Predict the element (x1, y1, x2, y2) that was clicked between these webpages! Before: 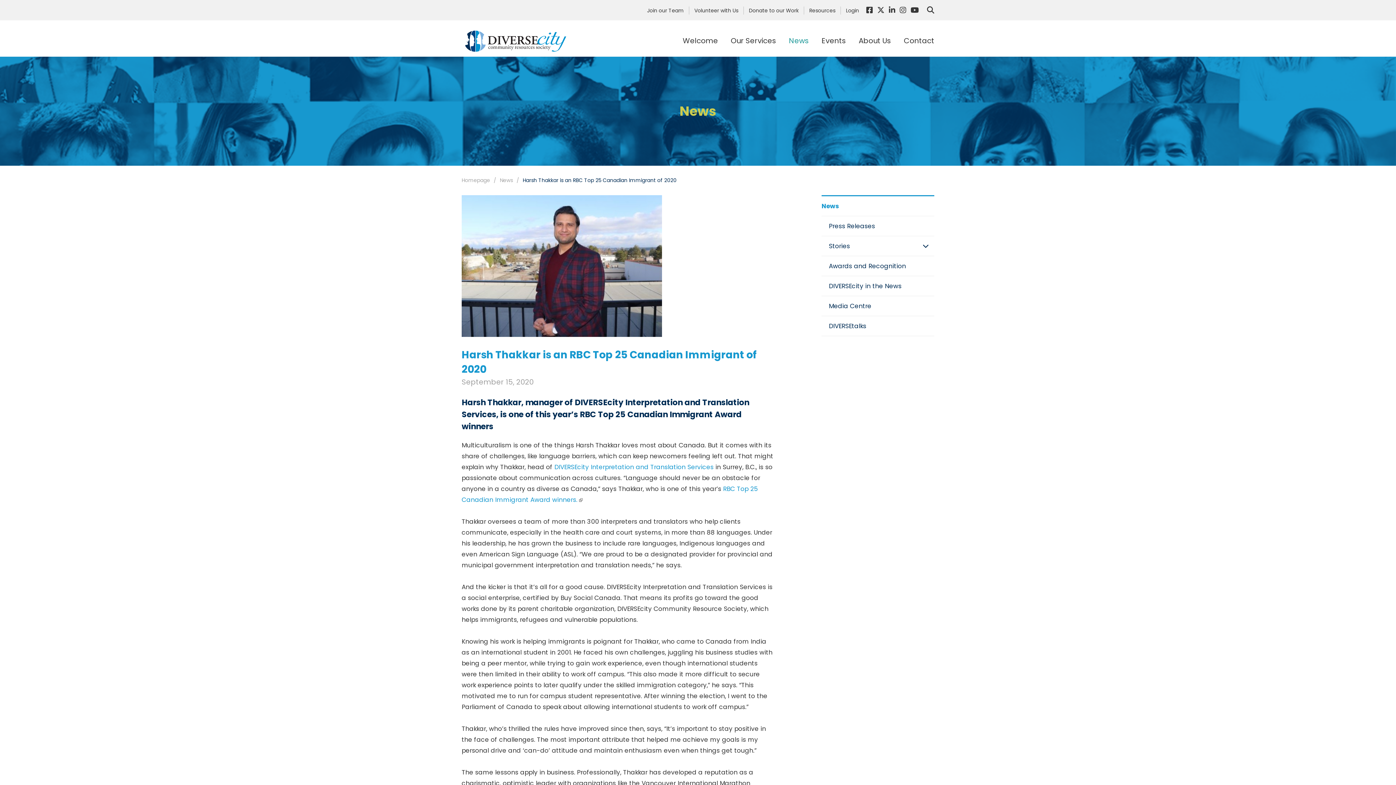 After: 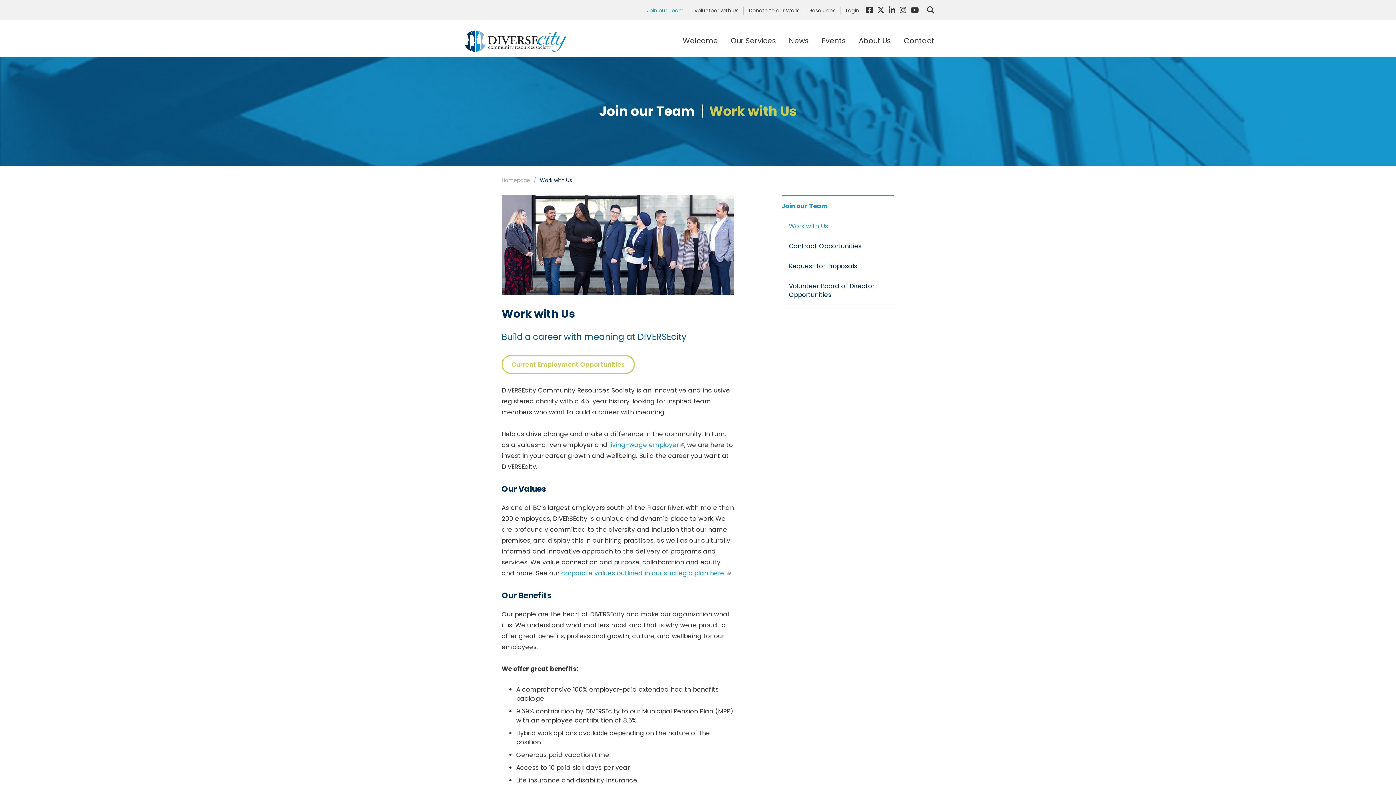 Action: bbox: (647, 6, 684, 14) label: Join our Team